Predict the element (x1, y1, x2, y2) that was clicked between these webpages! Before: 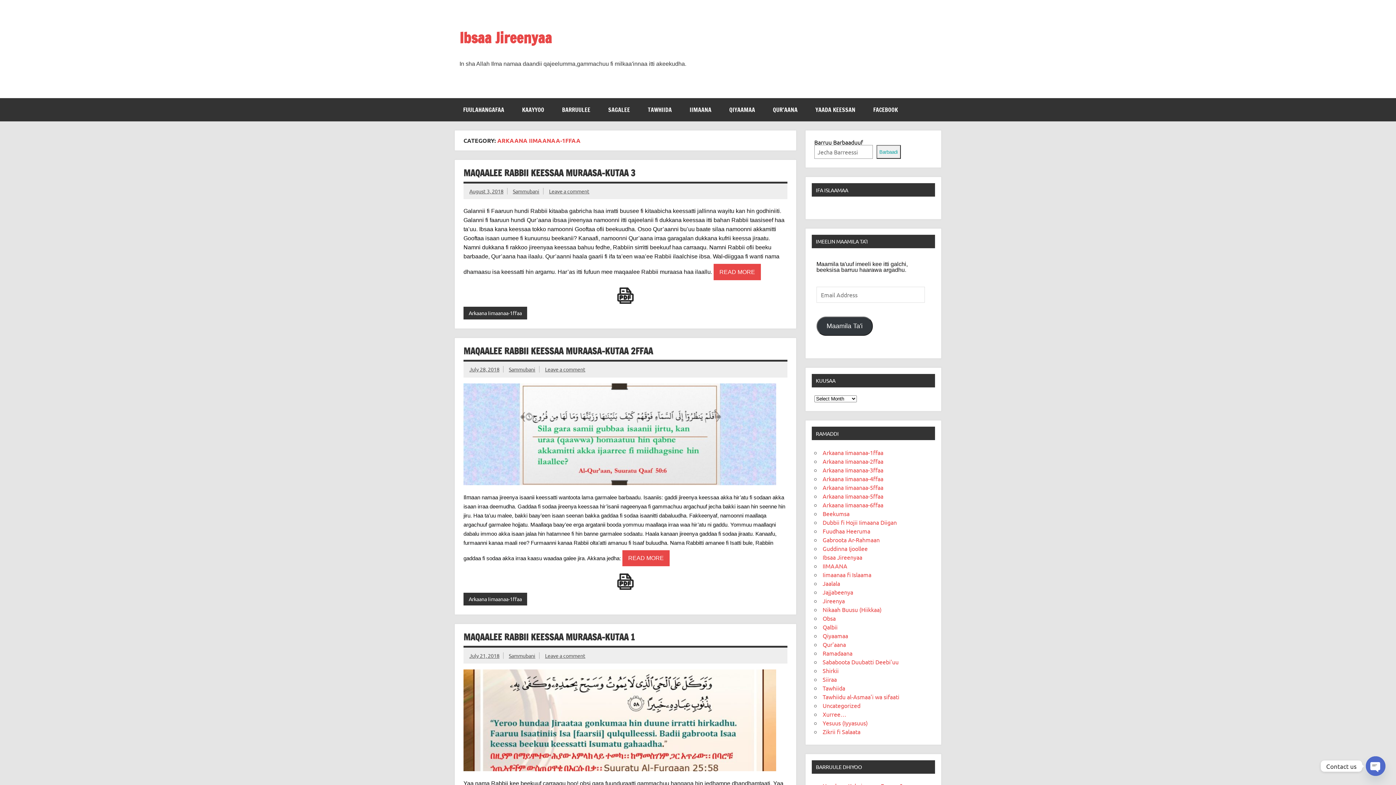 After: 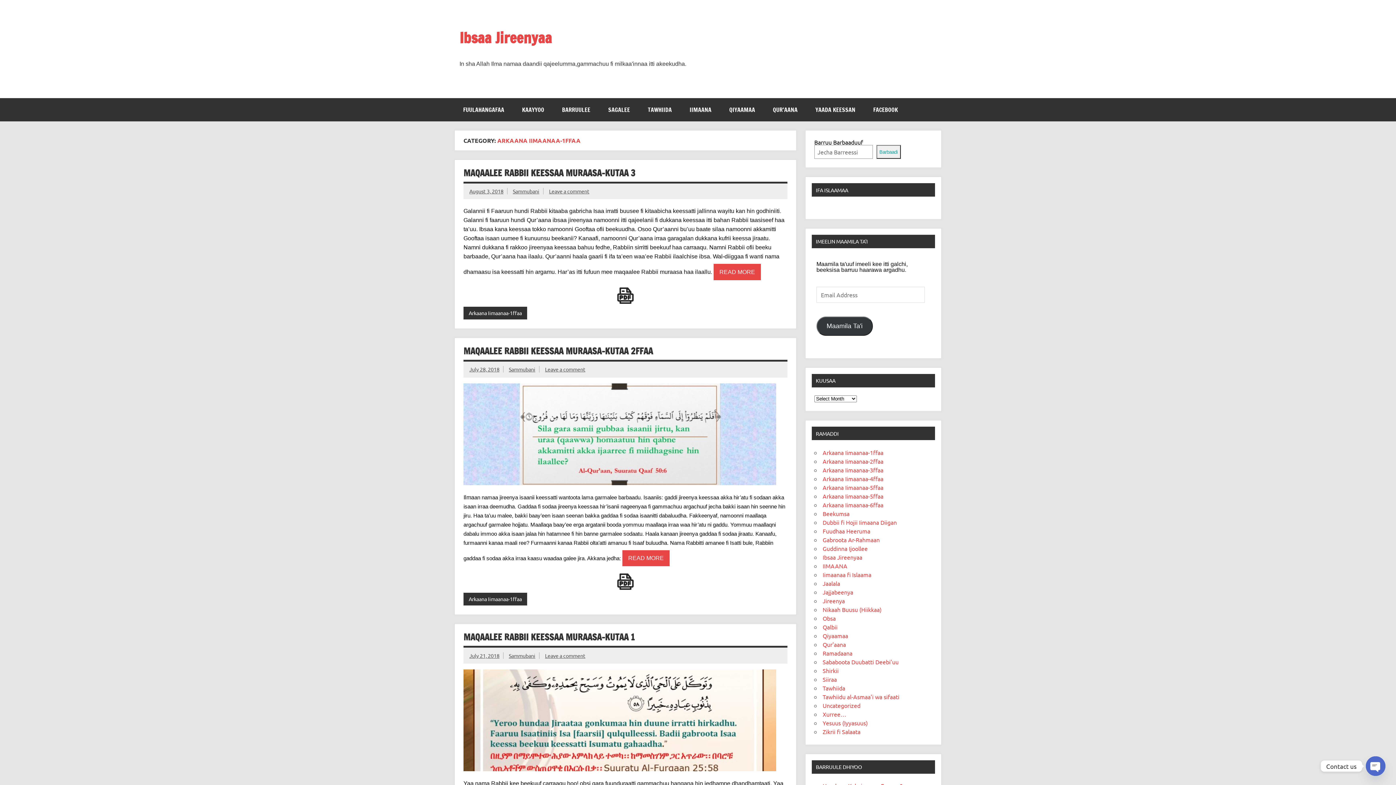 Action: bbox: (463, 306, 527, 319) label: Arkaana Iimaanaa-1ffaa